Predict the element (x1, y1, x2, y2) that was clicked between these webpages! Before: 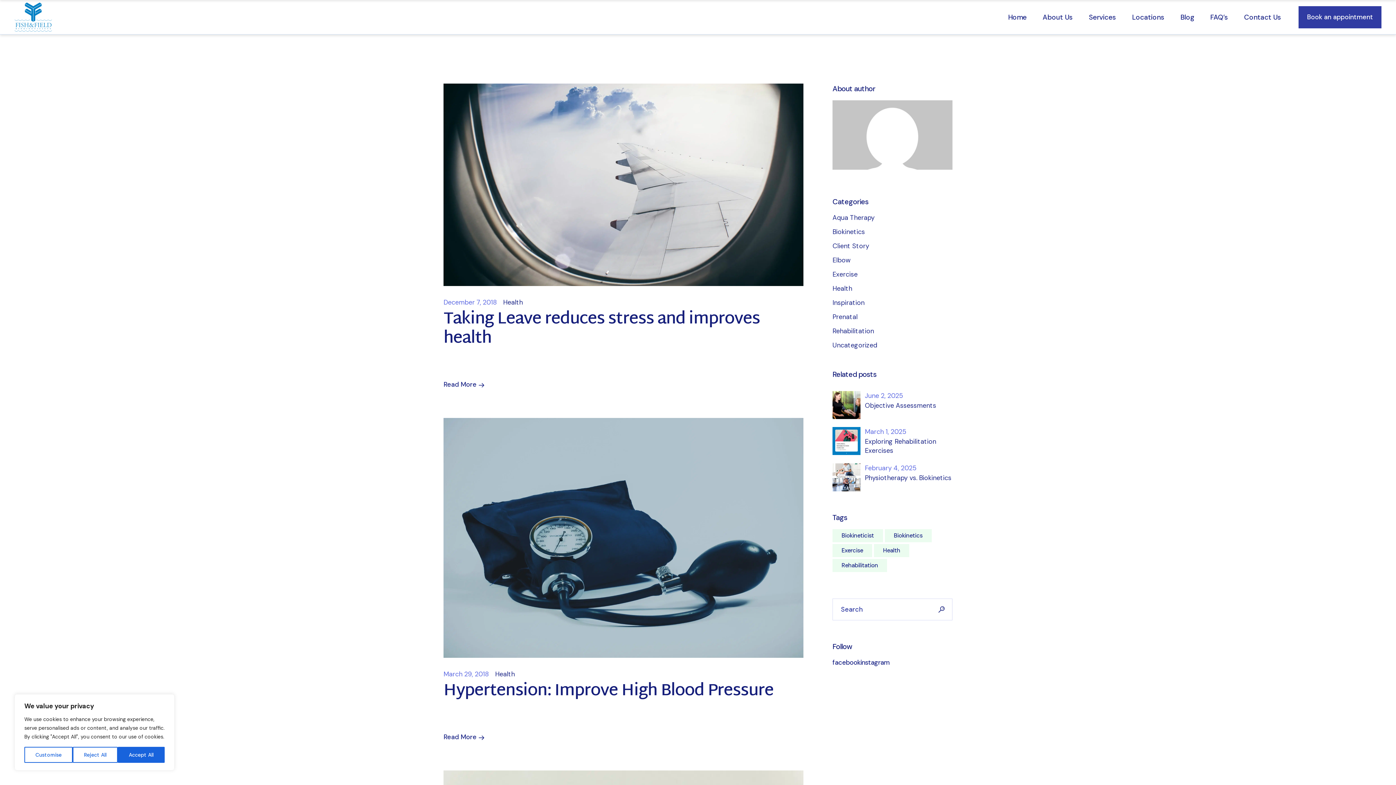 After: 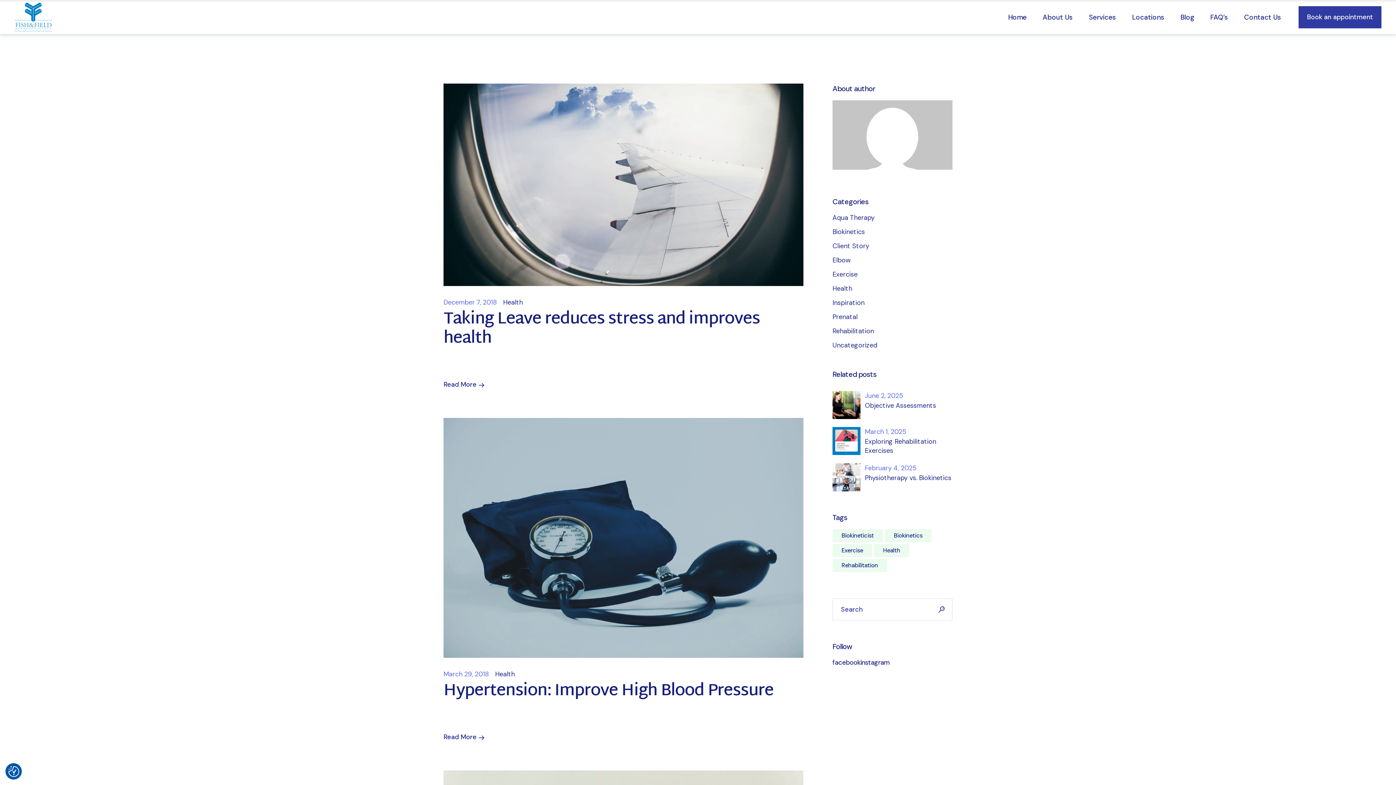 Action: bbox: (72, 747, 117, 763) label: Reject All